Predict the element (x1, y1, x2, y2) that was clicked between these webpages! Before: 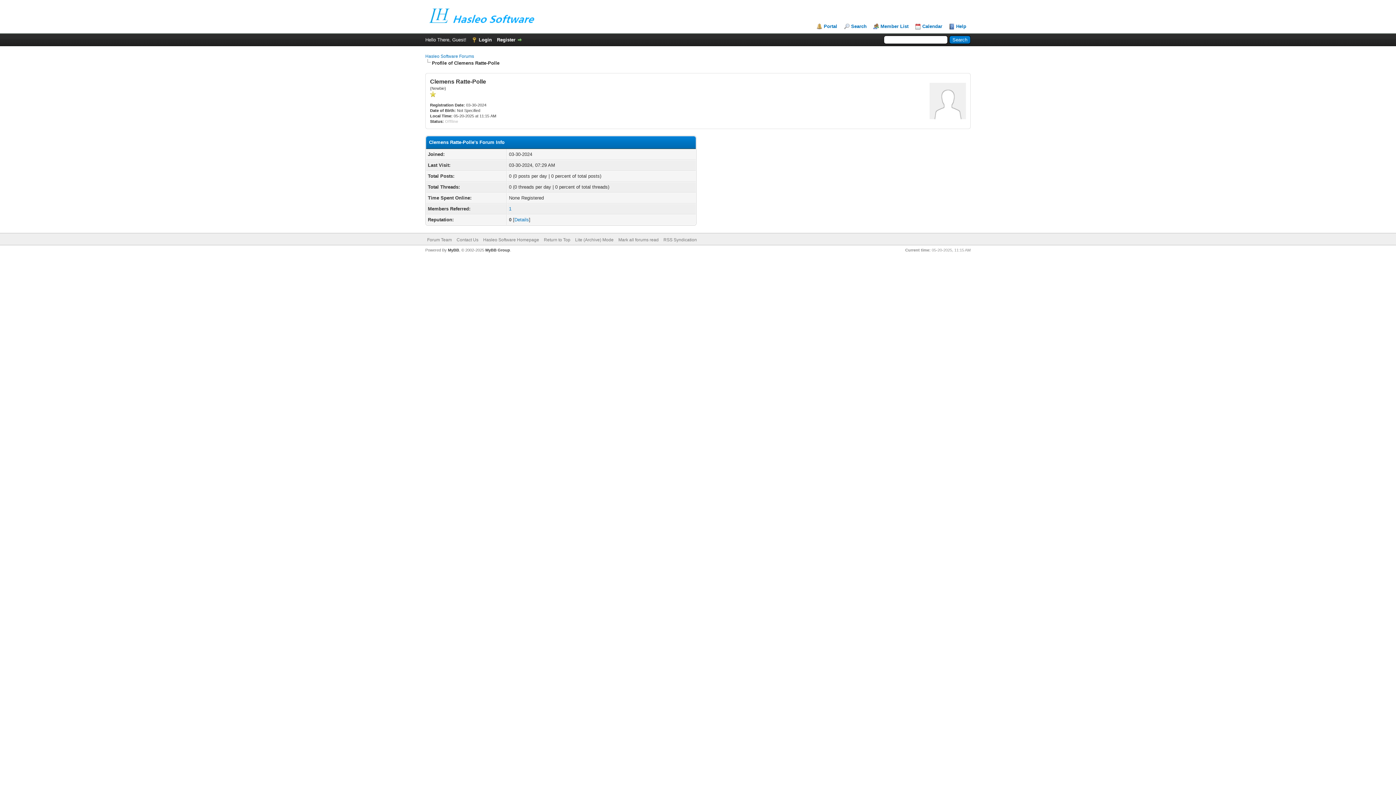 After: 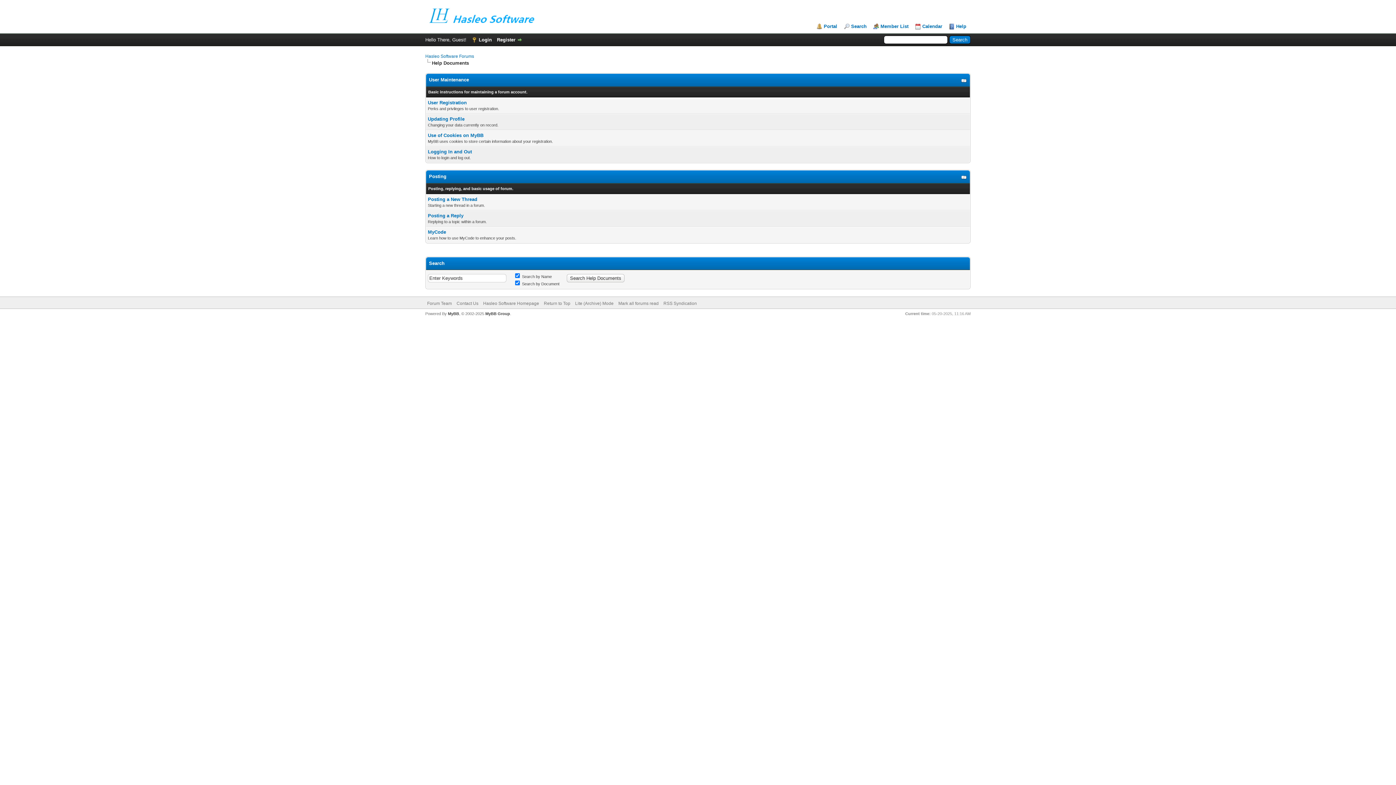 Action: bbox: (949, 23, 966, 29) label: Help